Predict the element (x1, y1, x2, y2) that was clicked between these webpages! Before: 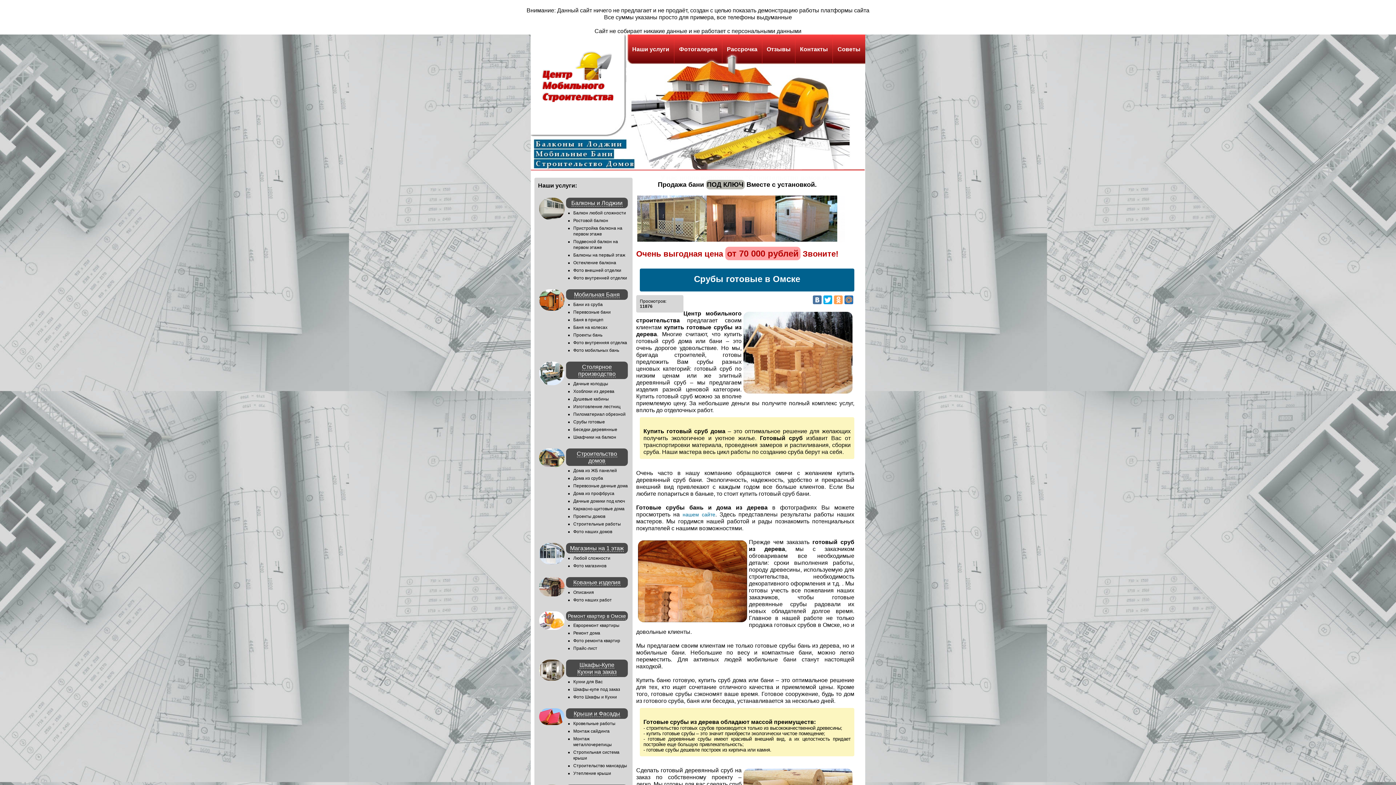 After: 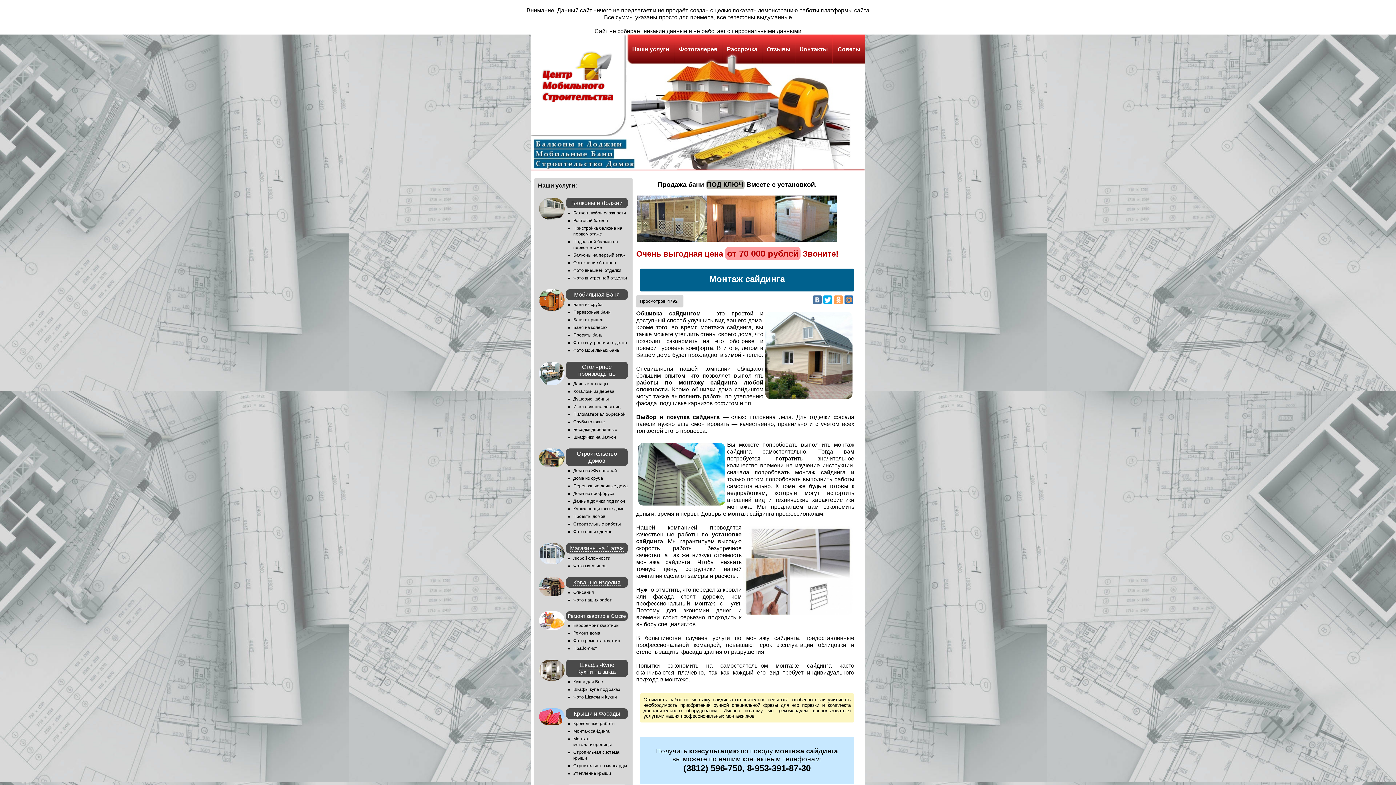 Action: bbox: (573, 729, 609, 734) label: Монтаж сайдинга